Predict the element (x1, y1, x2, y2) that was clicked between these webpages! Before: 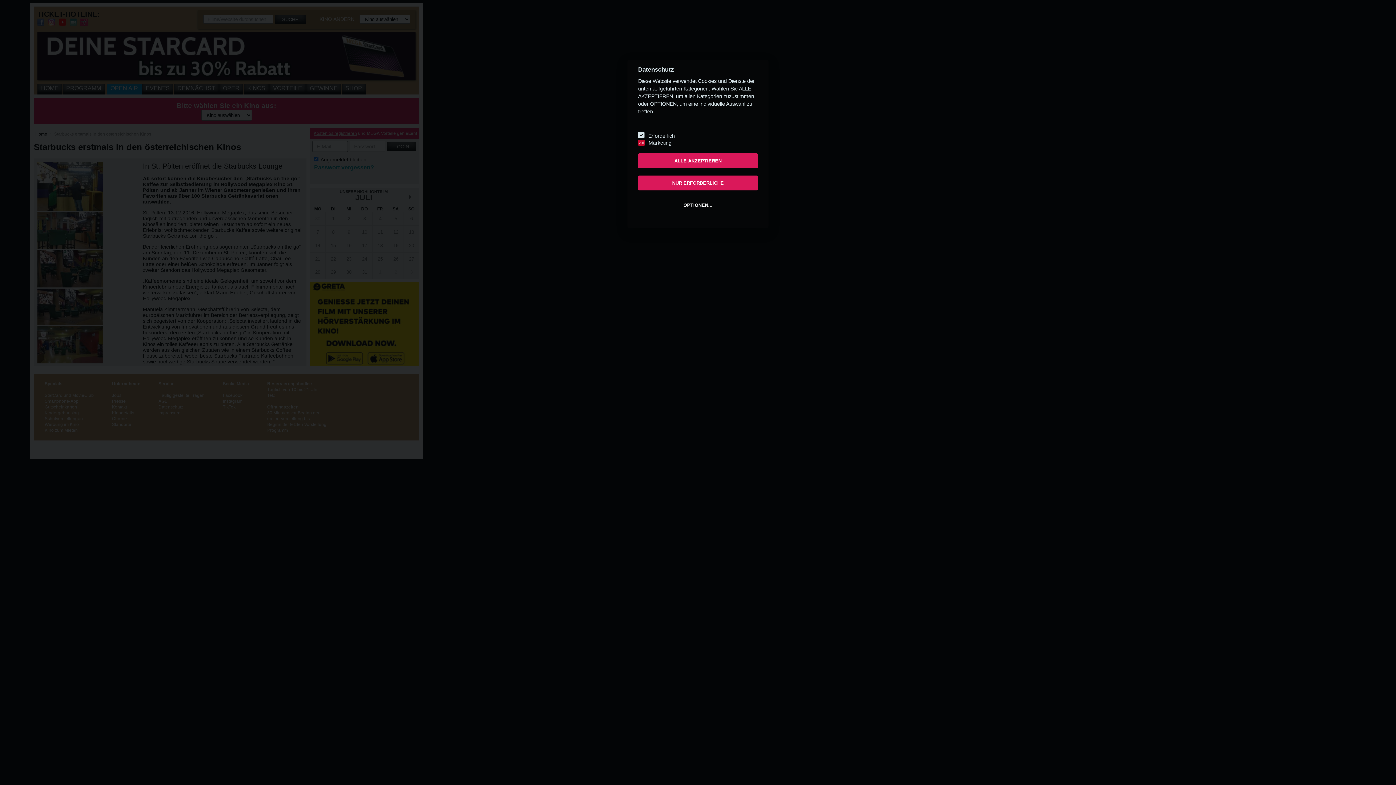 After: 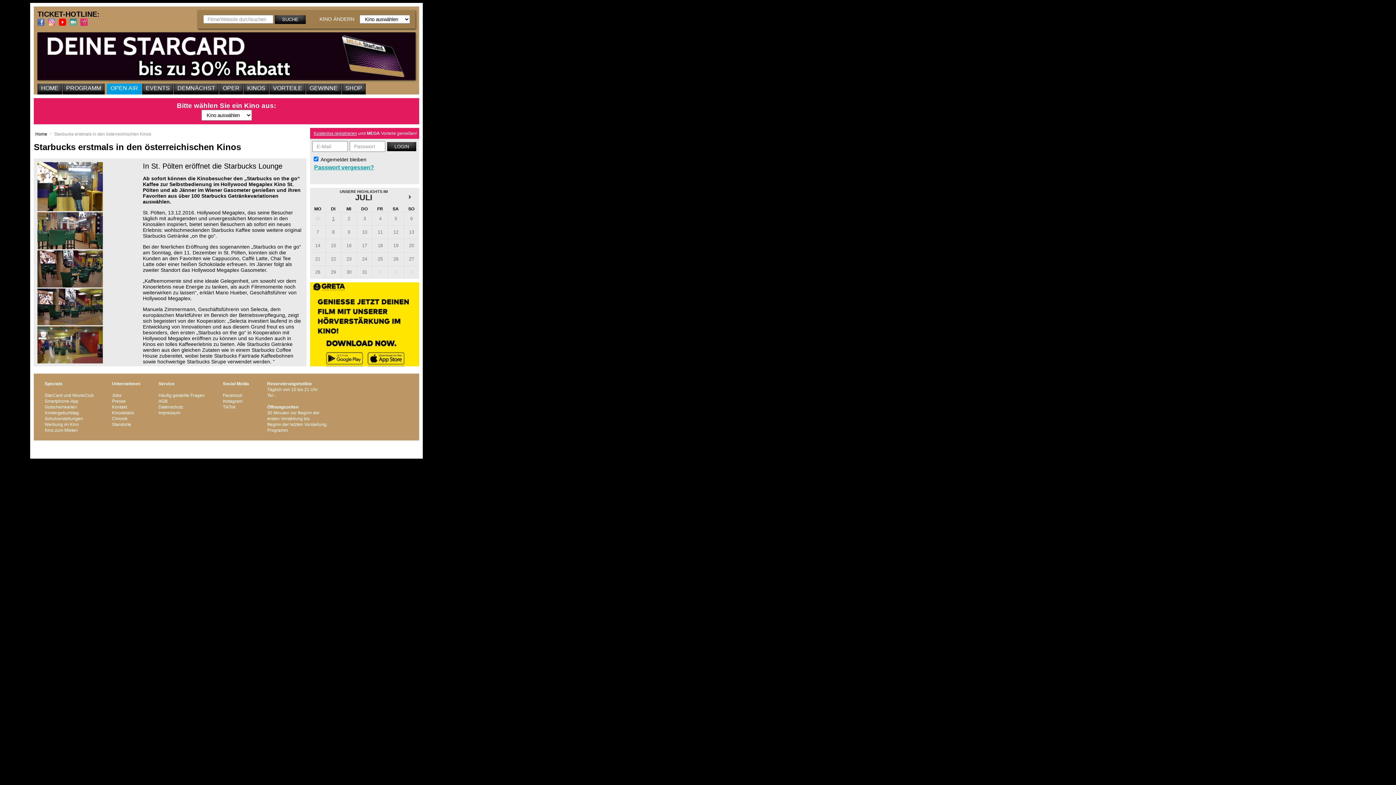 Action: bbox: (638, 153, 758, 168) label: ALLE AKZEPTIEREN